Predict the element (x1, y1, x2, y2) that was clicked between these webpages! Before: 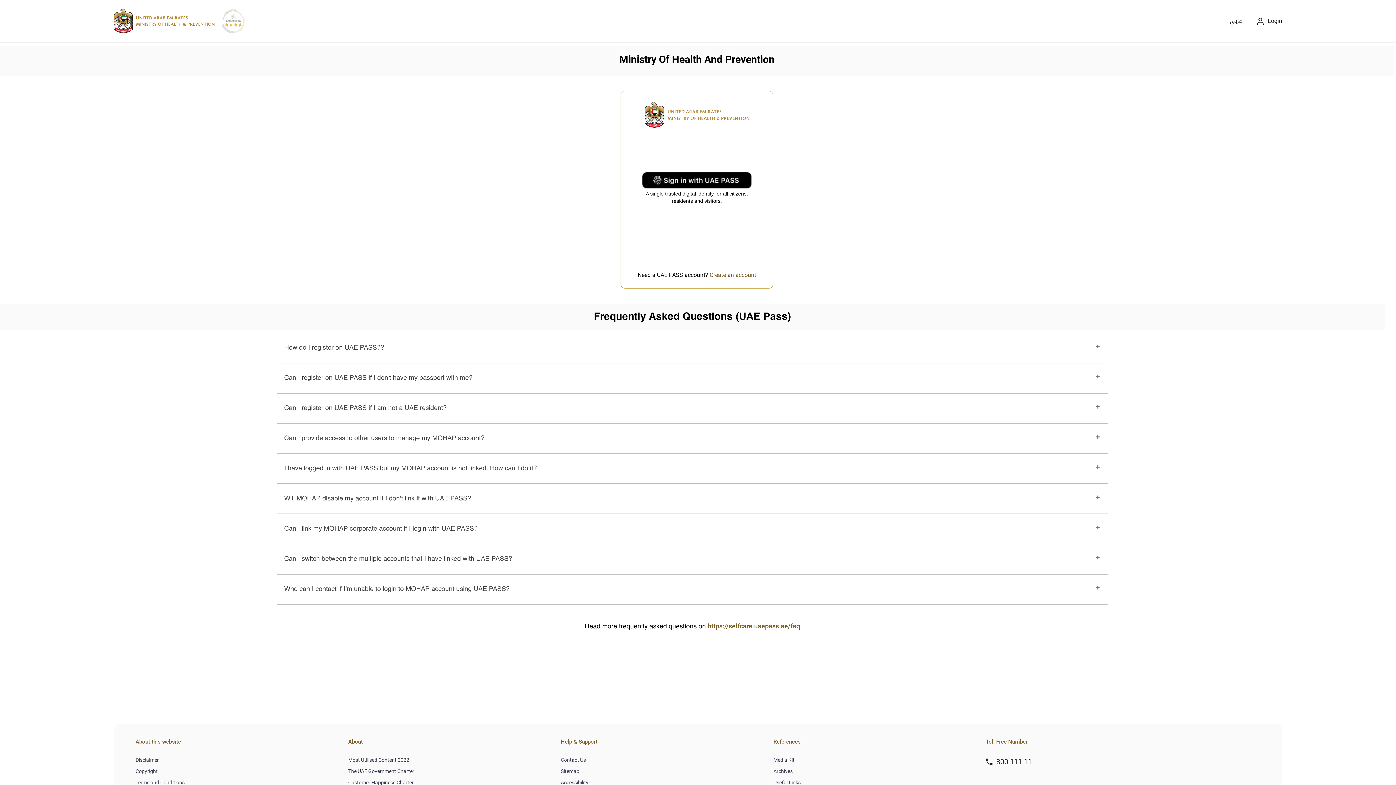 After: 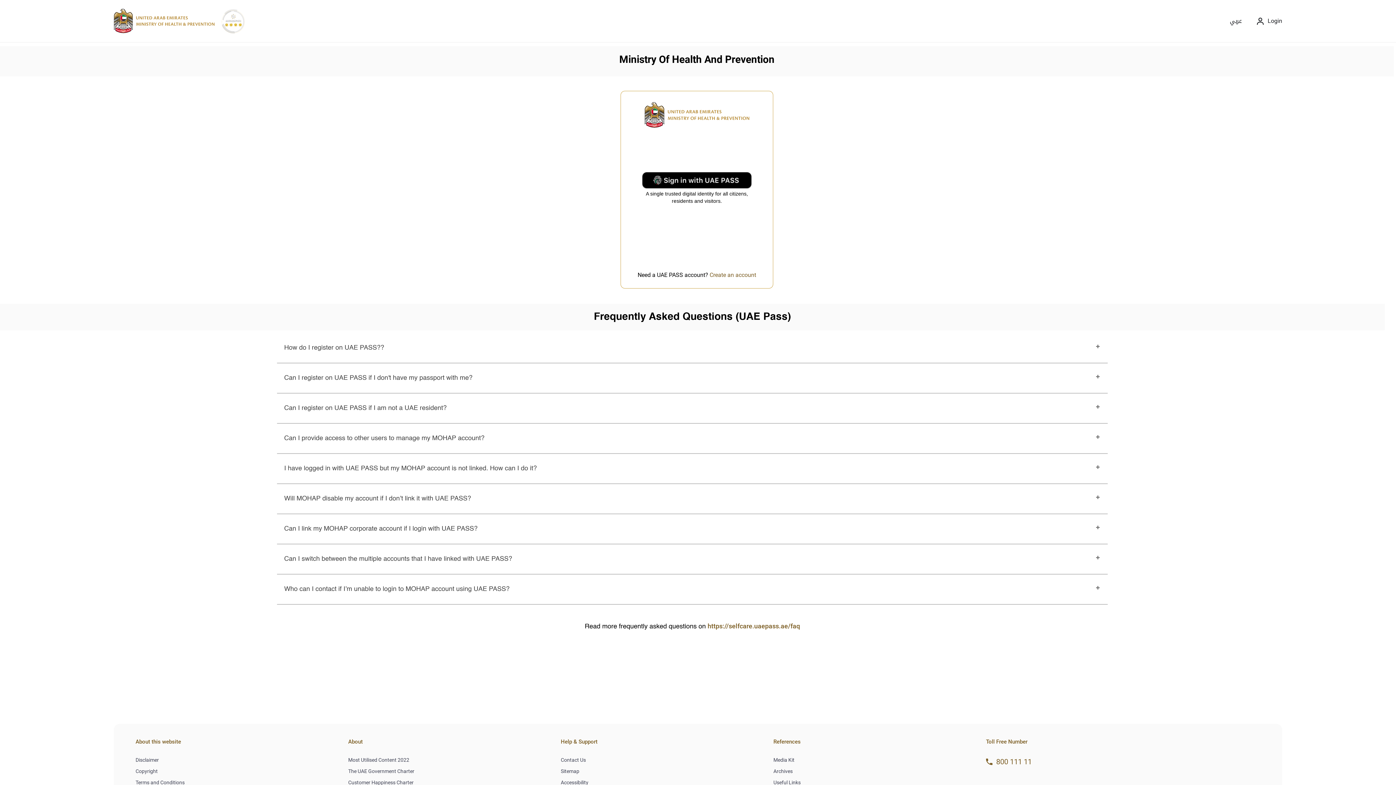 Action: bbox: (986, 756, 1035, 767) label: 800 111 11